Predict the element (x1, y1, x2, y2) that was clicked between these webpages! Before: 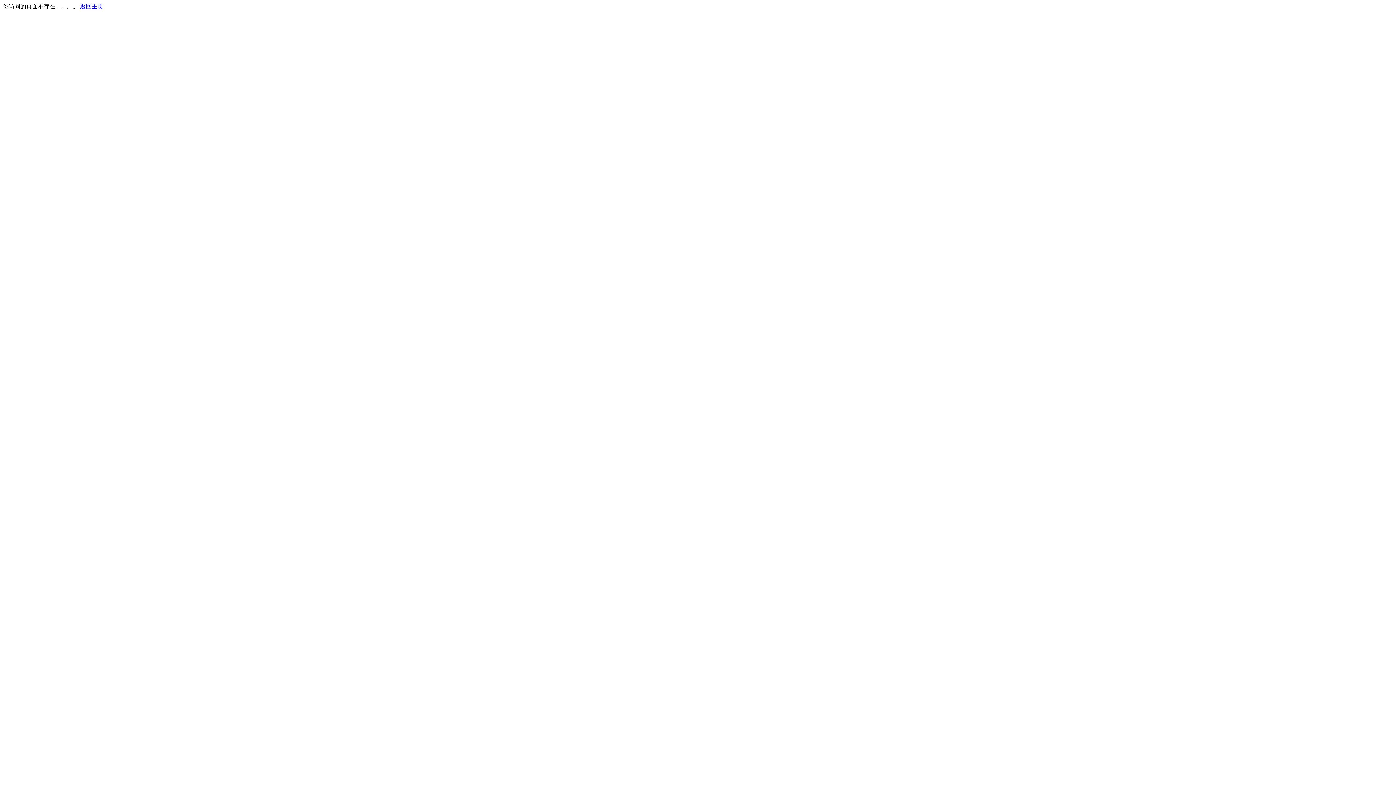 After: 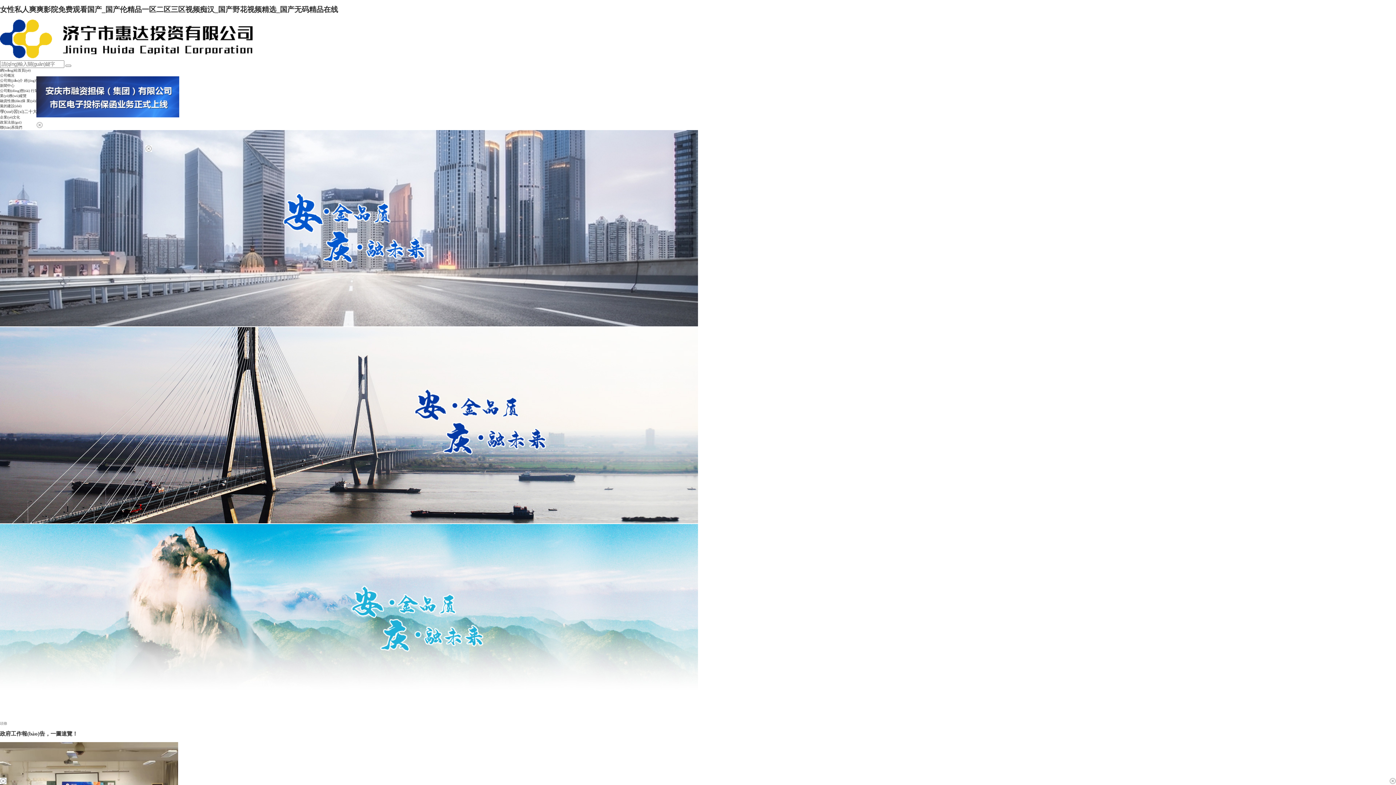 Action: label: 返回主页 bbox: (80, 3, 103, 9)